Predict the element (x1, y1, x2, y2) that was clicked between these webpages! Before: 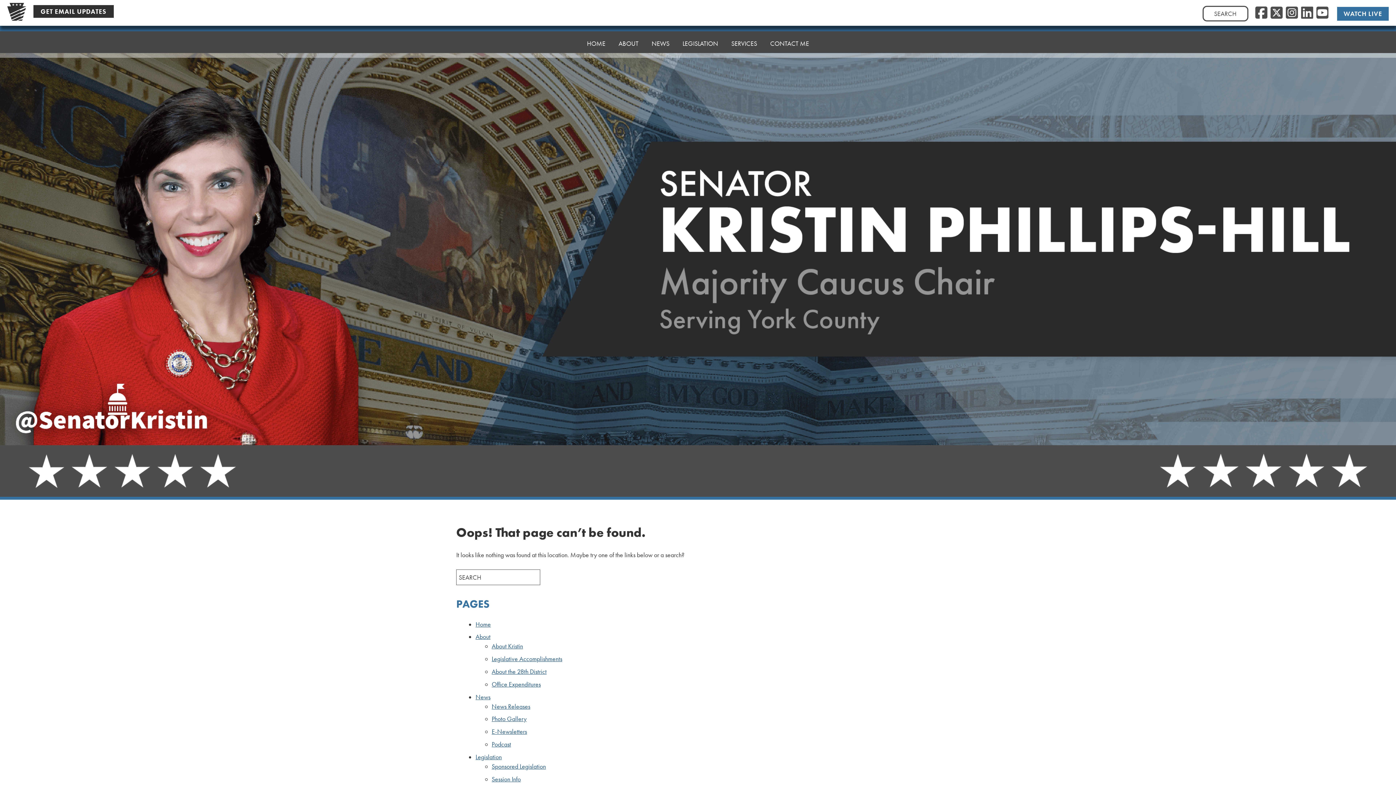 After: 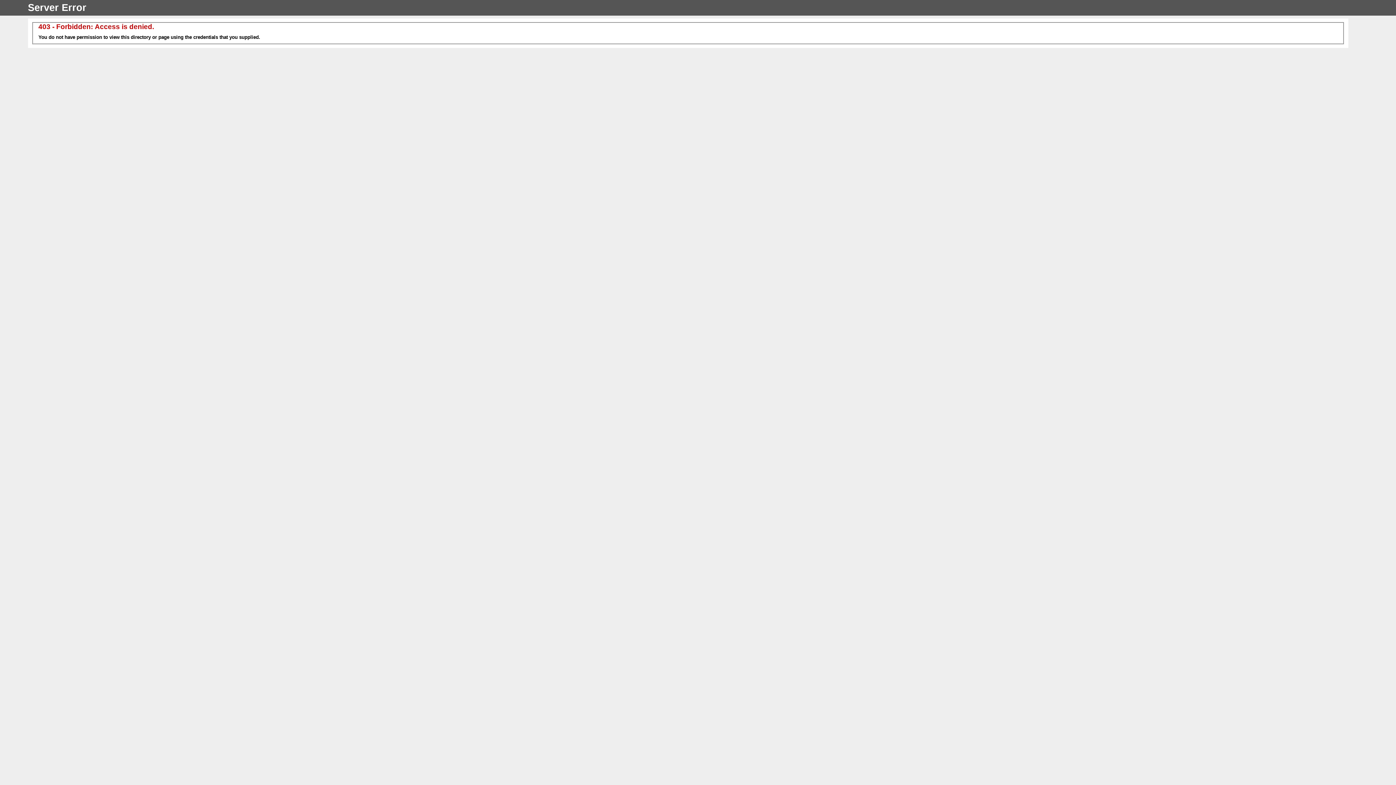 Action: bbox: (491, 762, 546, 770) label: Sponsored Legislation